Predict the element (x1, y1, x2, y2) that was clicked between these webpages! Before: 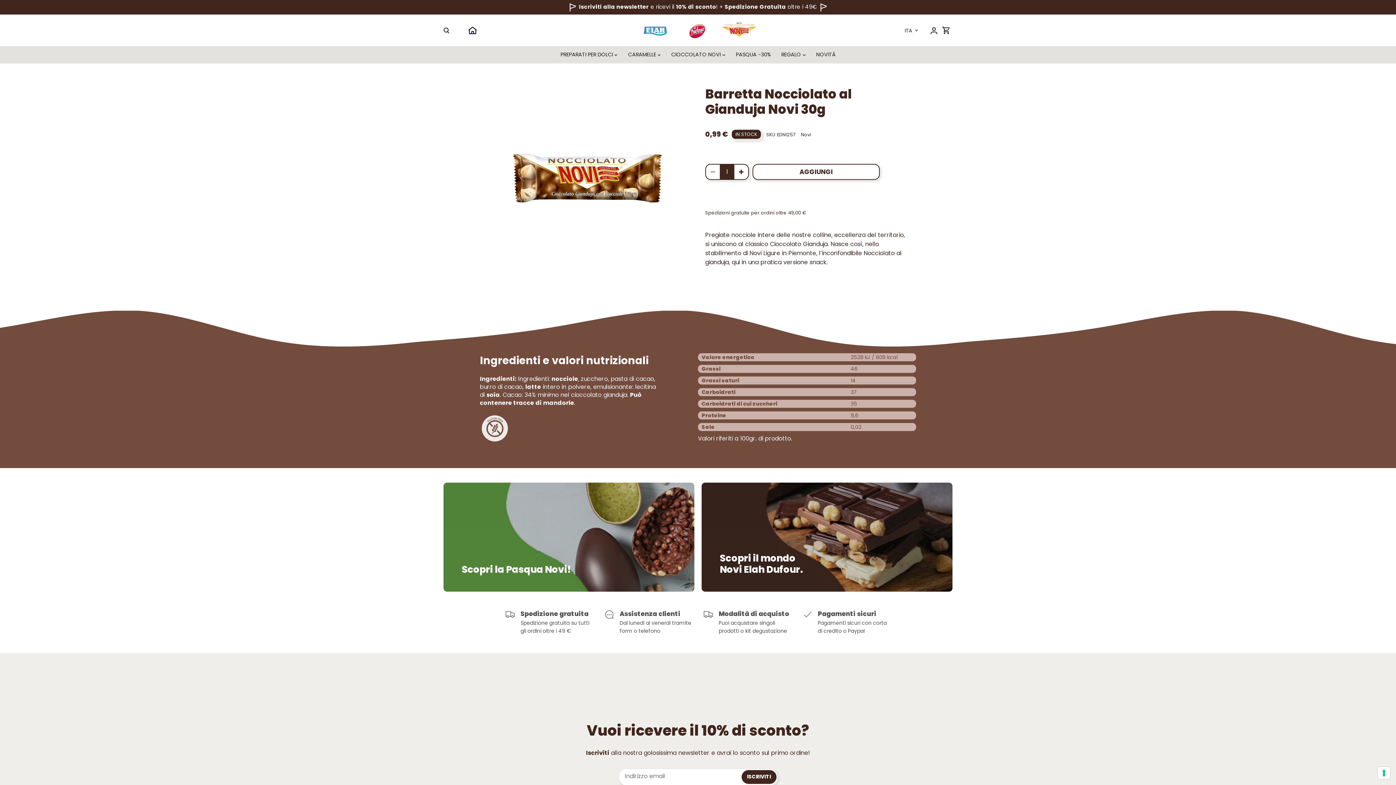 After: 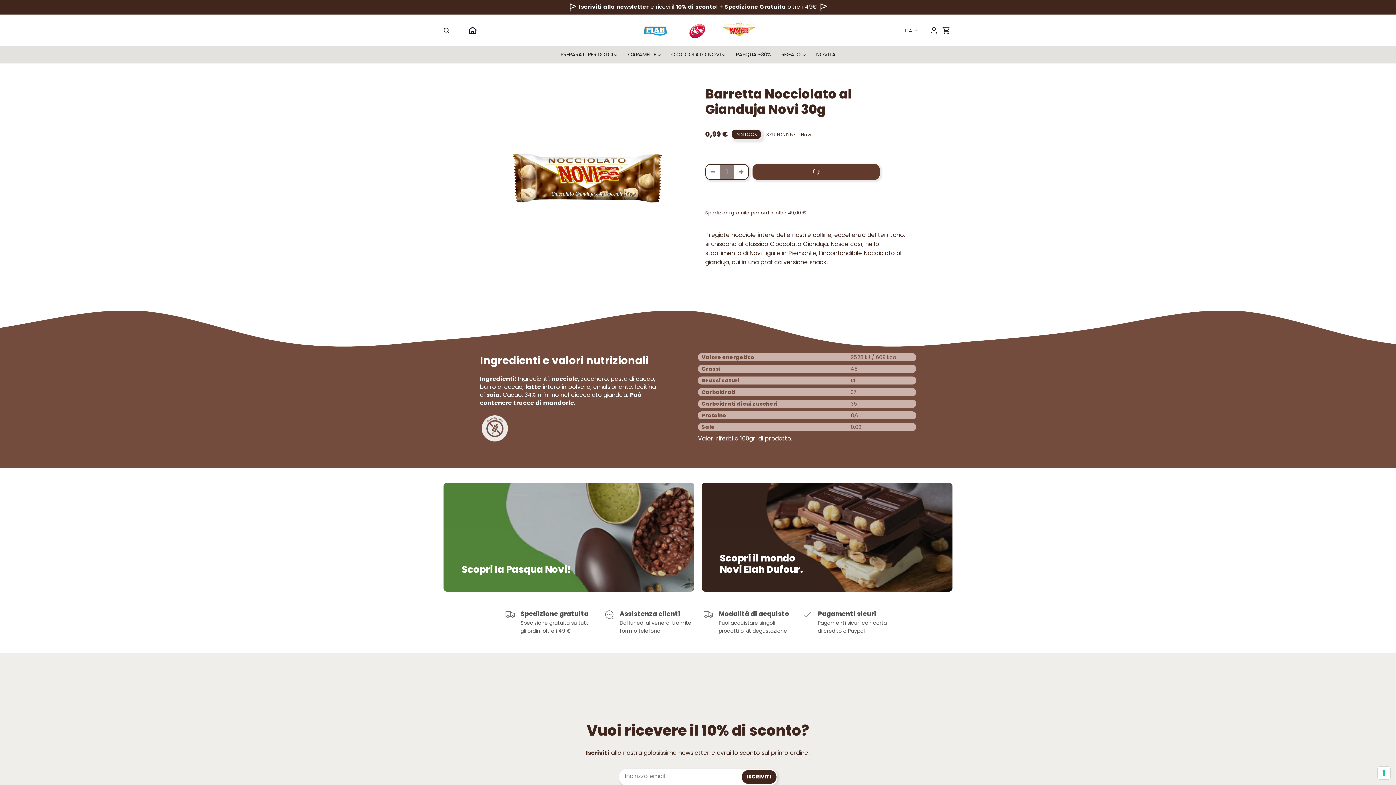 Action: label: AGGIUNGI bbox: (752, 163, 880, 179)